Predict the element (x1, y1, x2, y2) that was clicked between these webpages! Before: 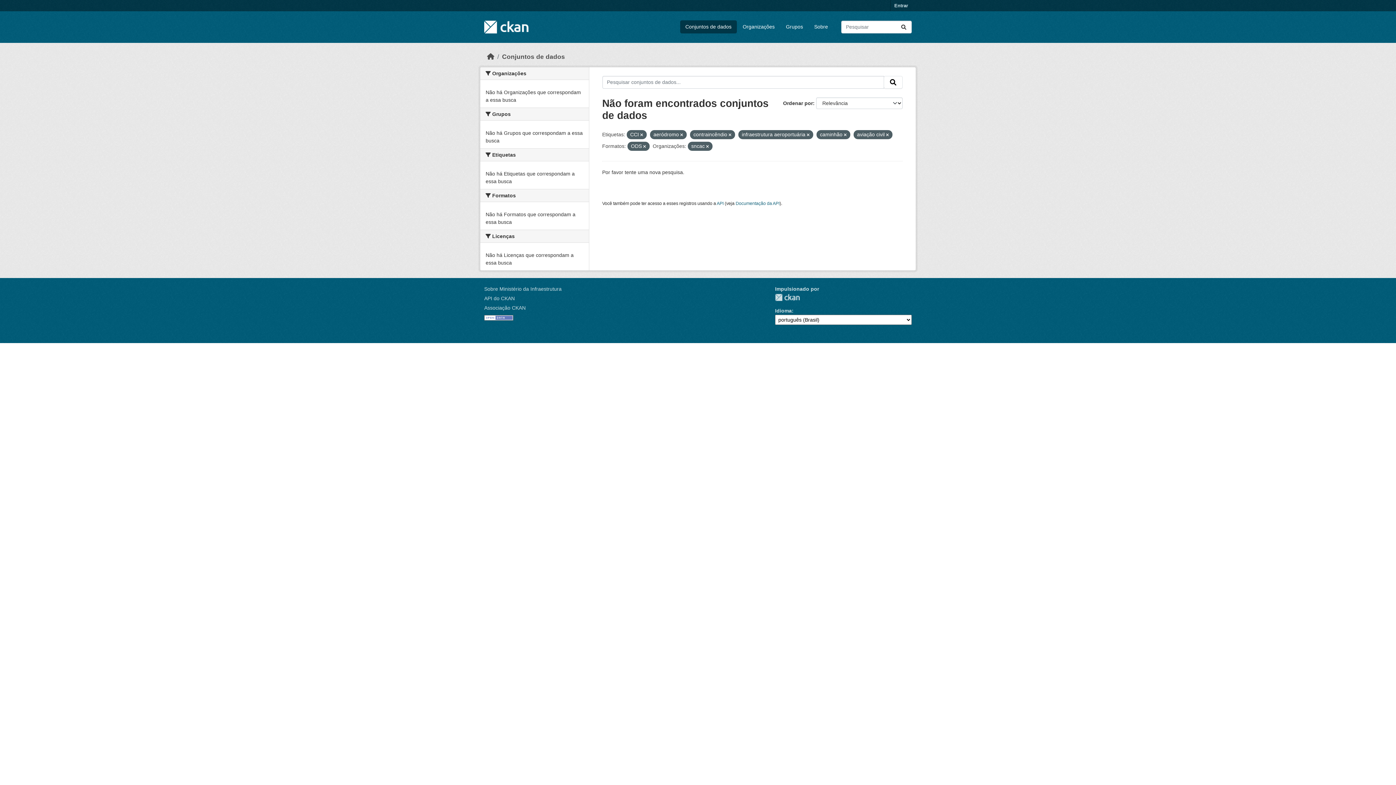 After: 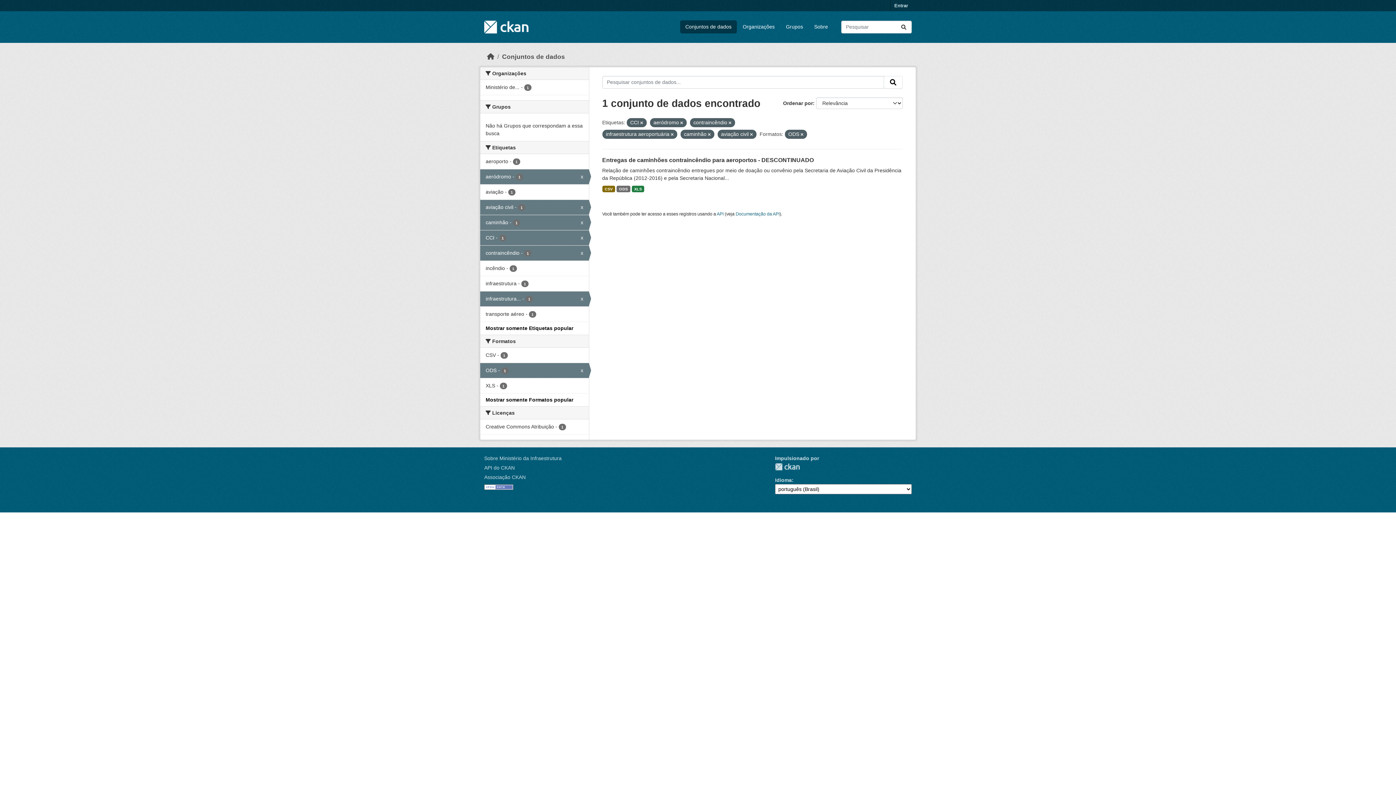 Action: bbox: (706, 144, 708, 148)